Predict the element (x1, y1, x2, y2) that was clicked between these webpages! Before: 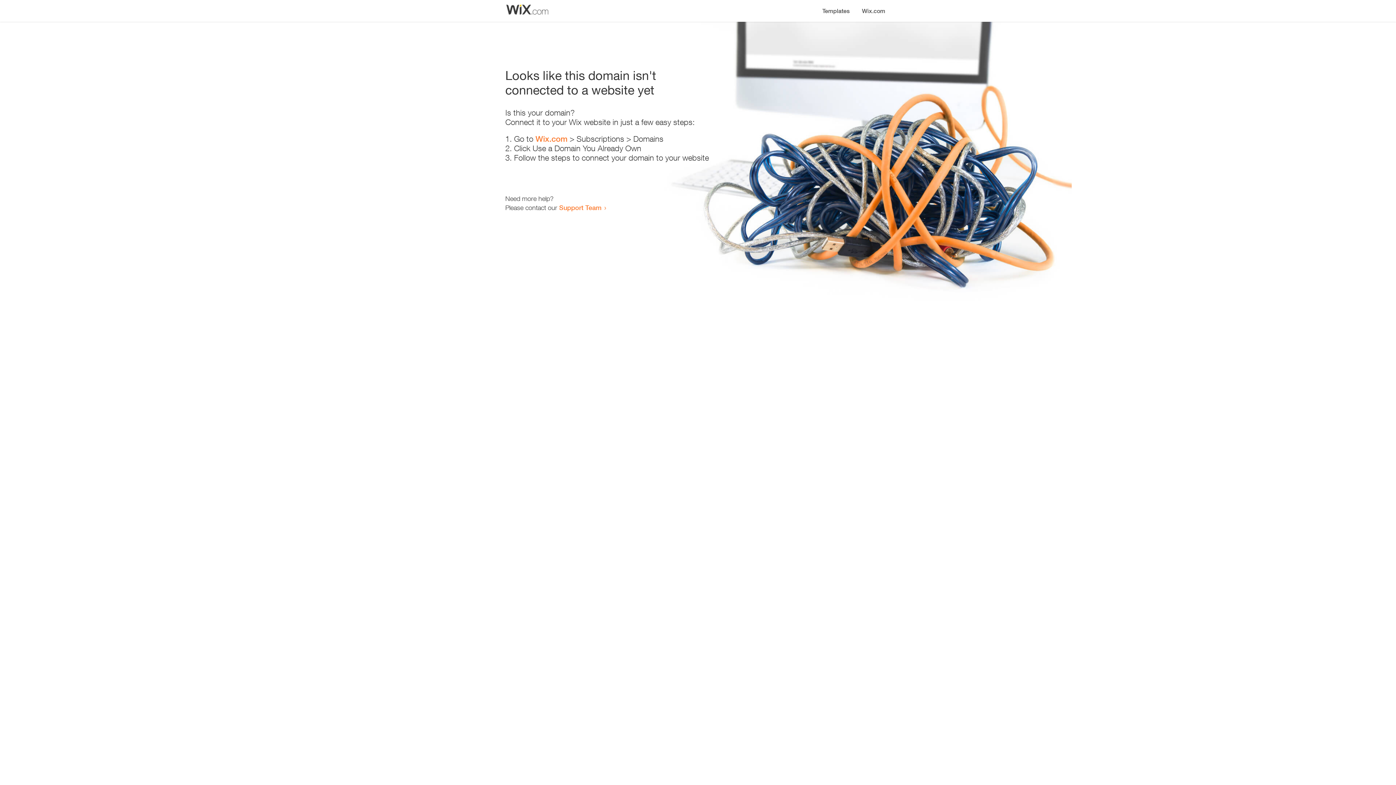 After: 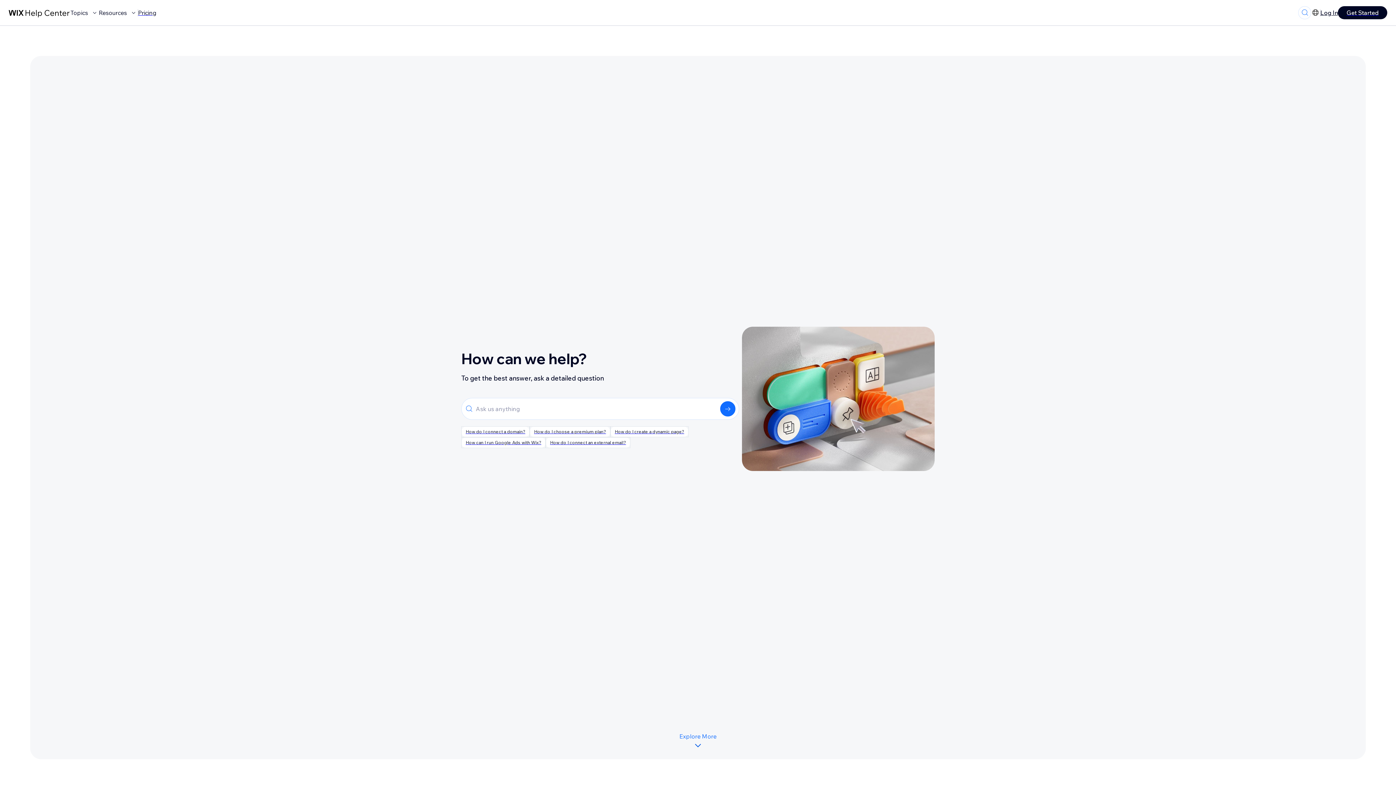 Action: label: Support Team bbox: (559, 203, 601, 211)